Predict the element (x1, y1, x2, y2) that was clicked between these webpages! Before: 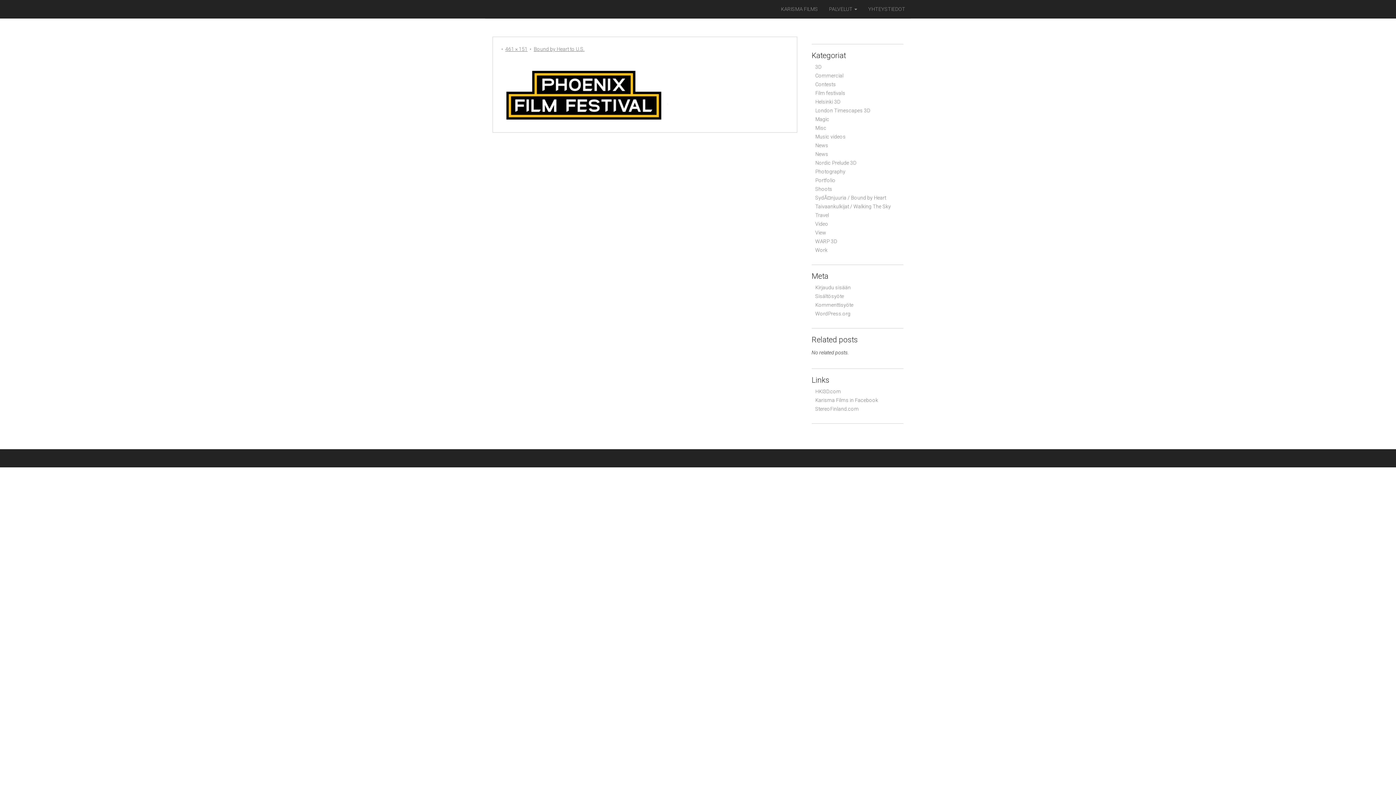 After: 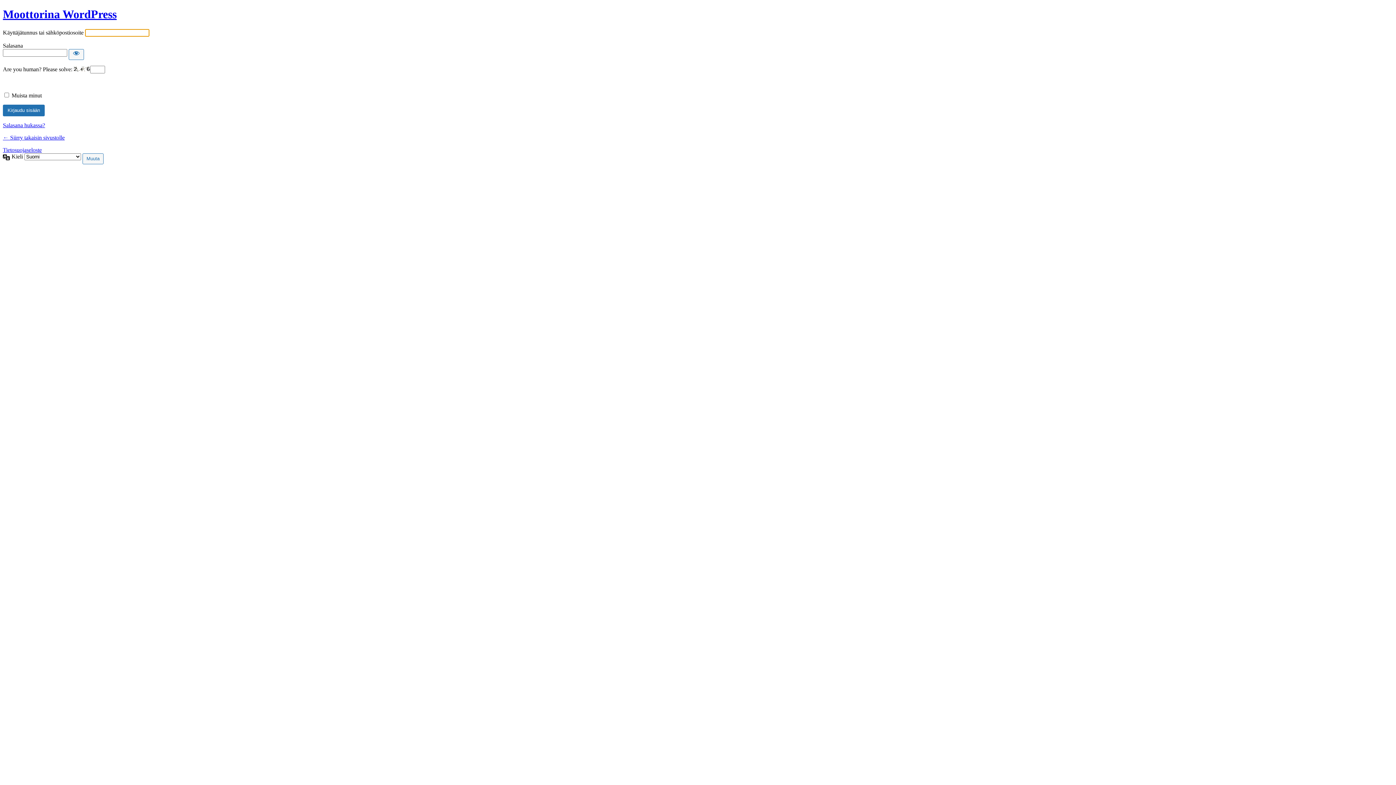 Action: bbox: (815, 284, 851, 290) label: Kirjaudu sisään